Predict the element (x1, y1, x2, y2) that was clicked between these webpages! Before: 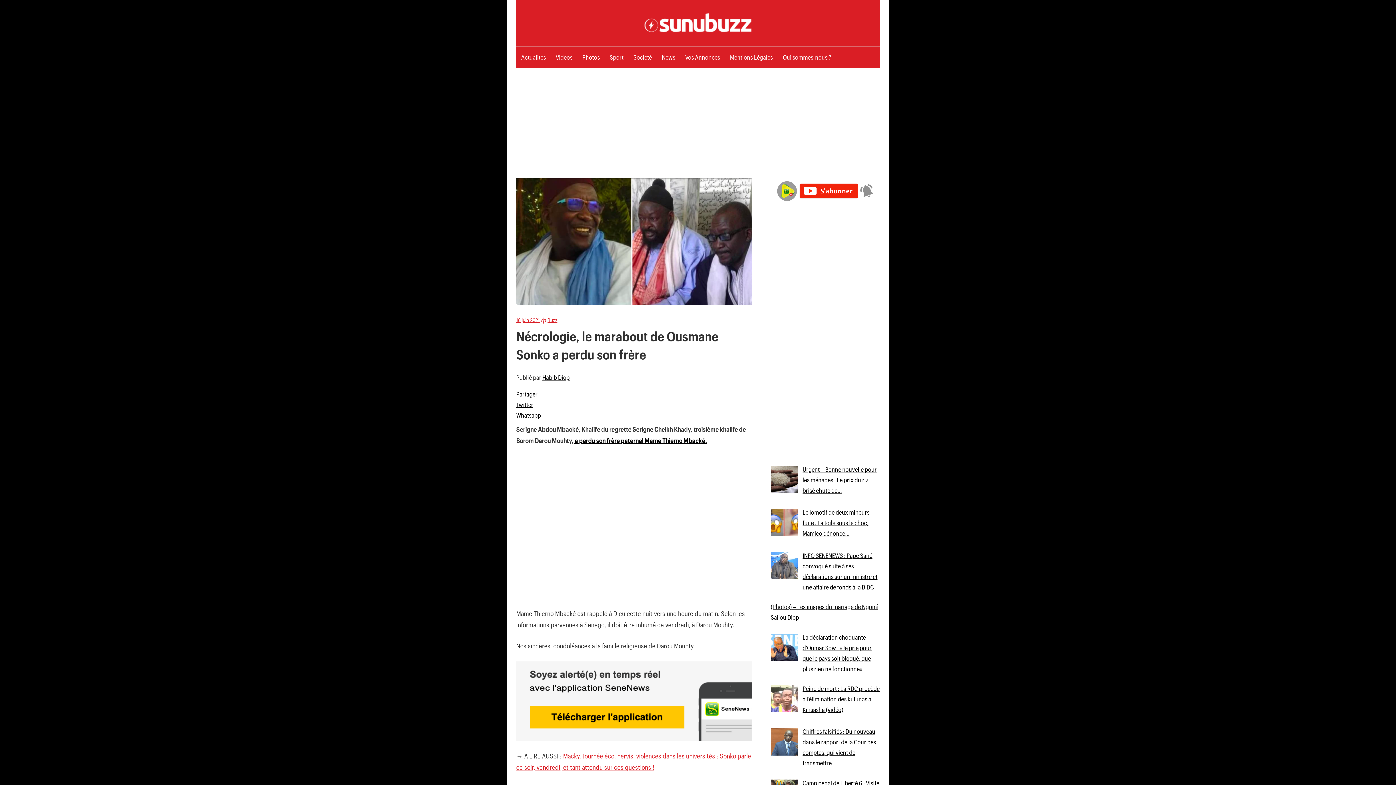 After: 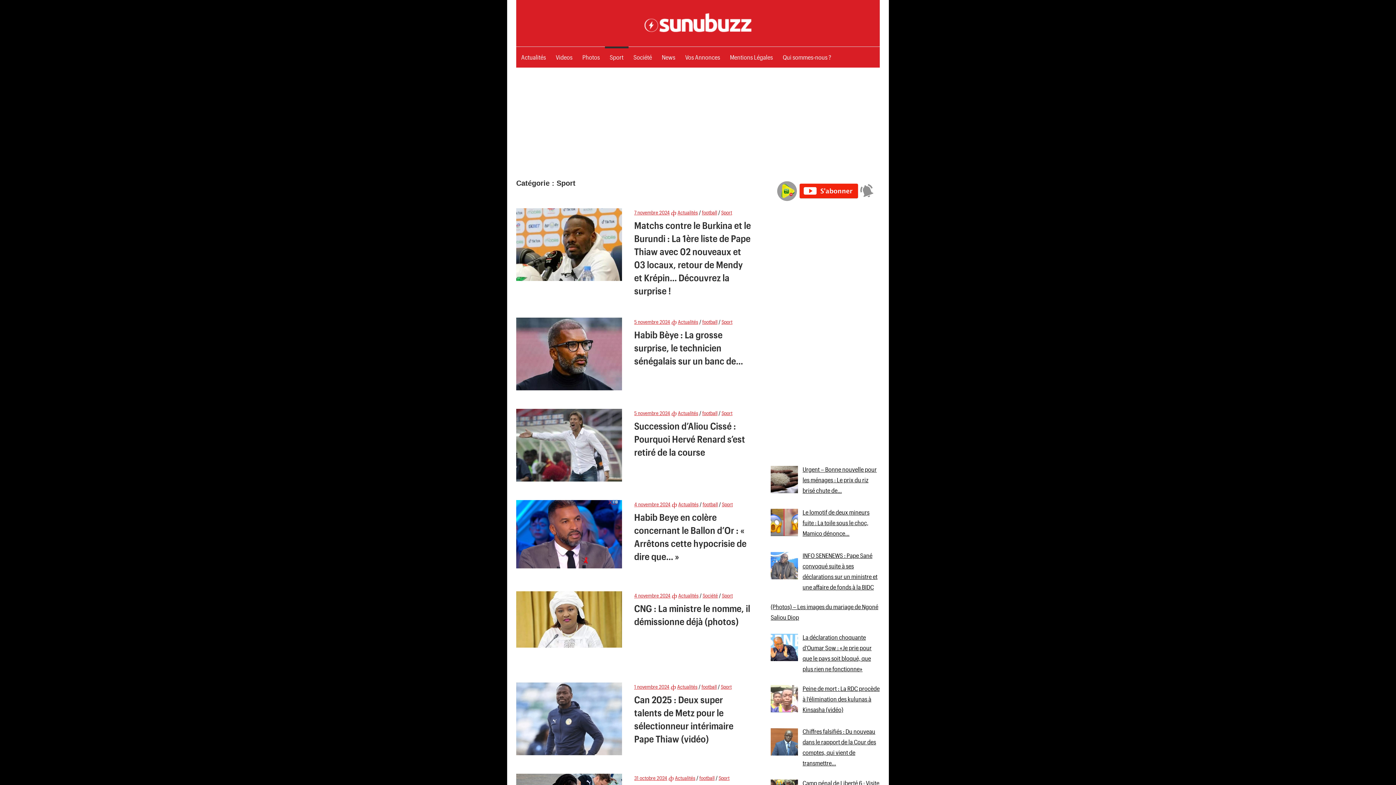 Action: label: Sport bbox: (604, 46, 628, 67)